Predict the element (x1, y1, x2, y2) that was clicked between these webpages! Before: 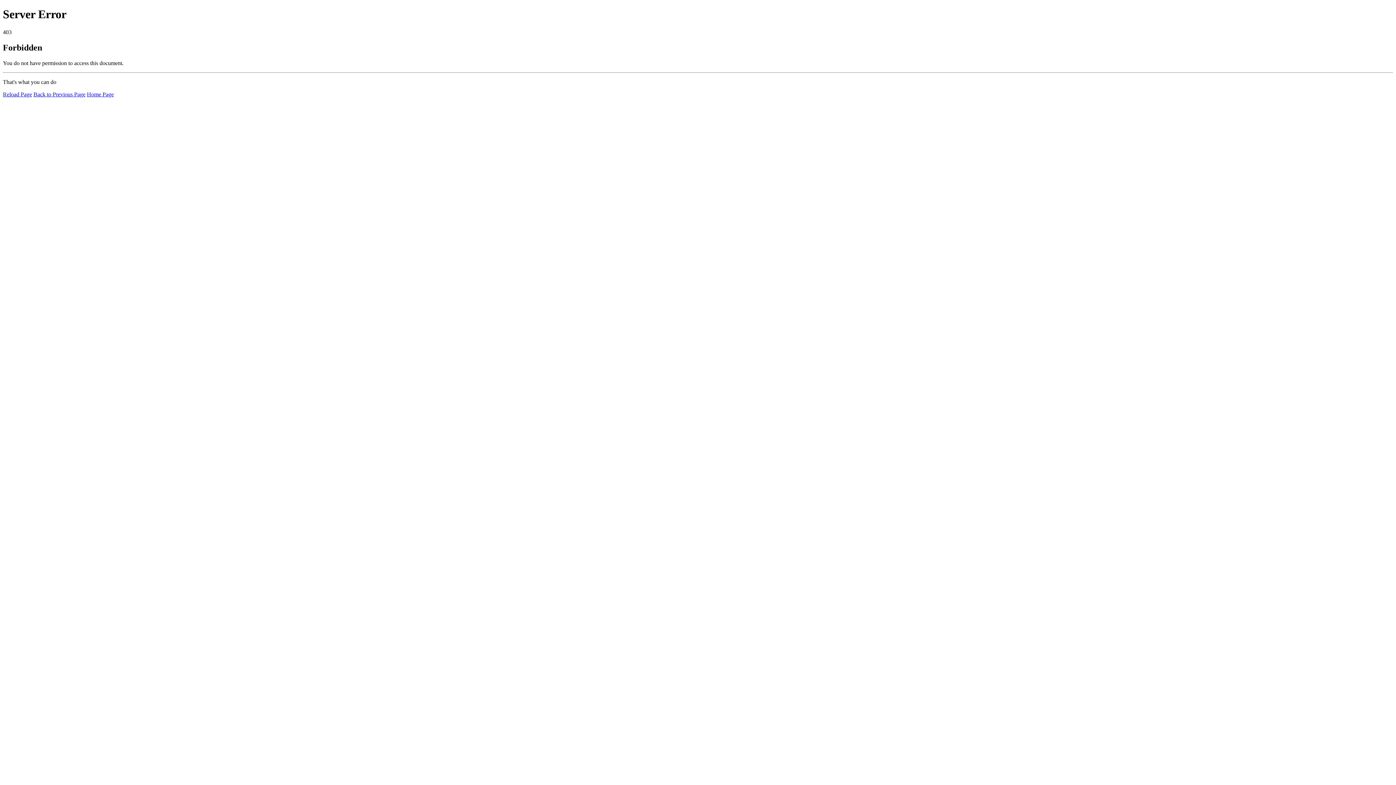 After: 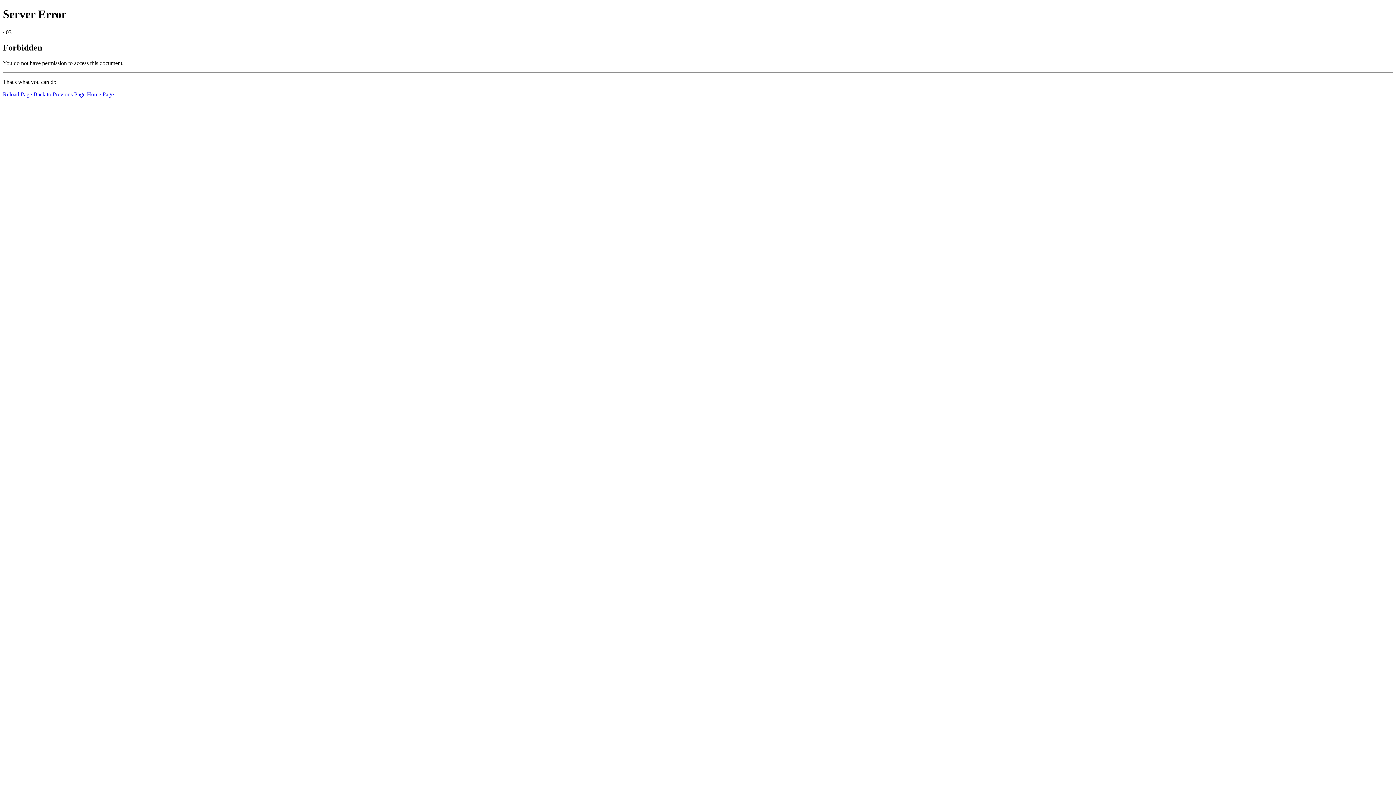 Action: label: Home Page bbox: (86, 91, 113, 97)